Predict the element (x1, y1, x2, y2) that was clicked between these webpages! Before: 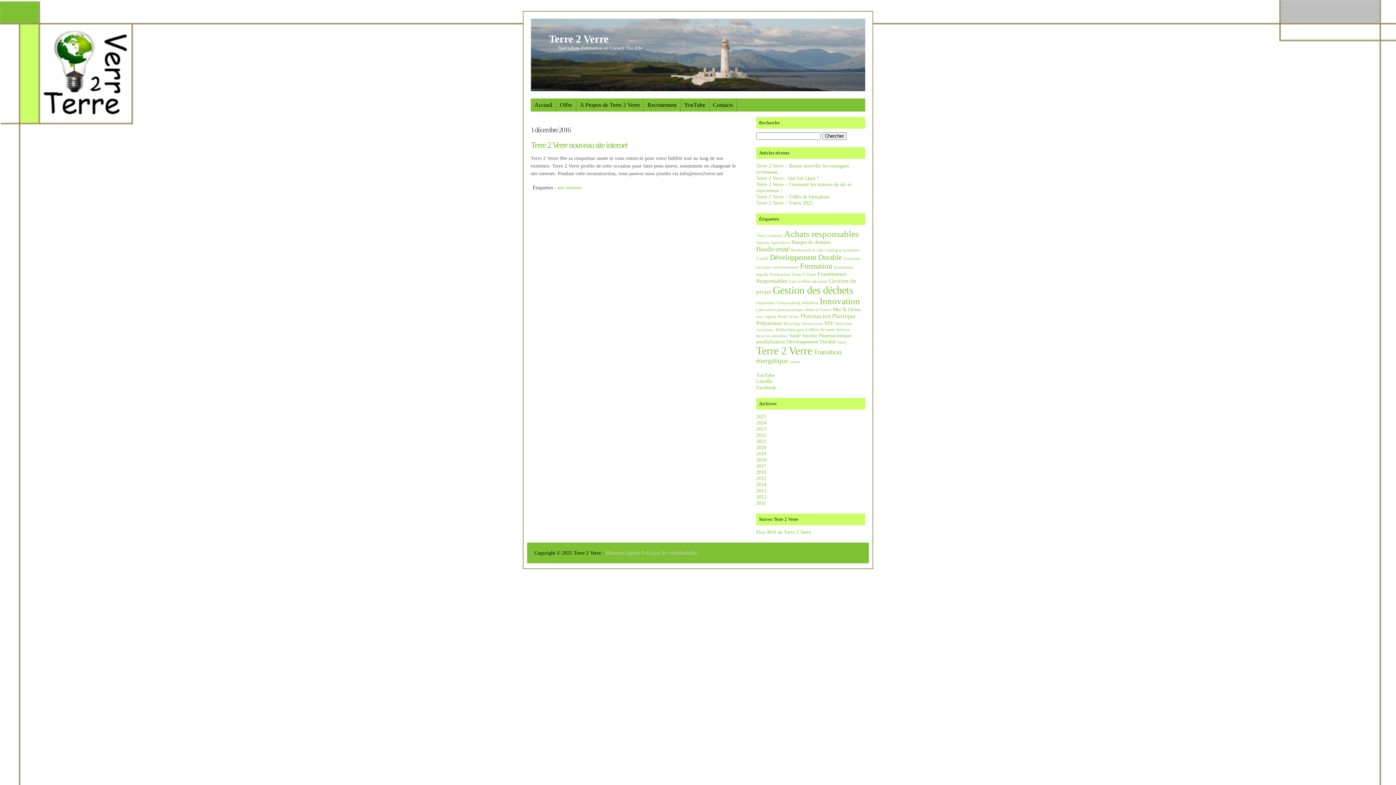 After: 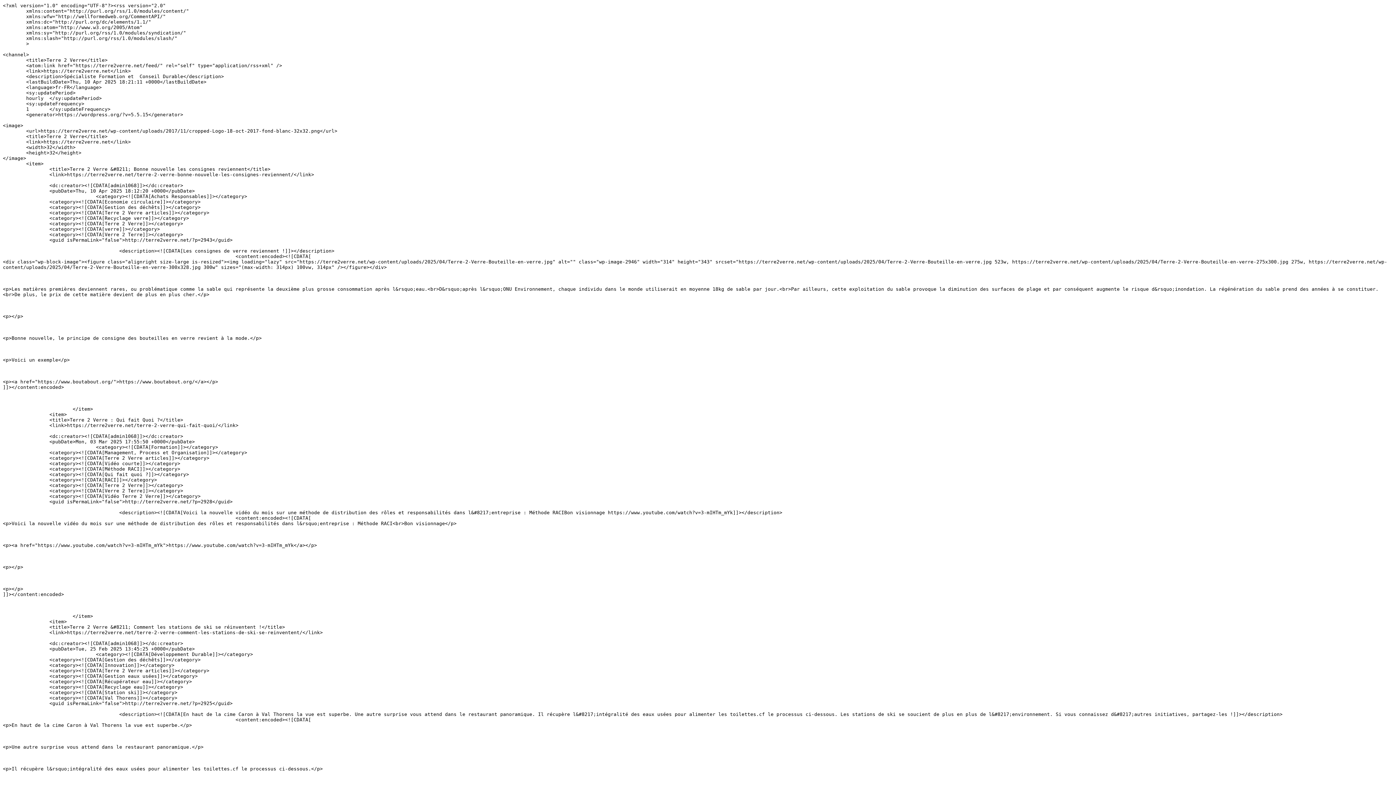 Action: bbox: (756, 529, 811, 535) label: Flux RSS de Terre 2 Verre